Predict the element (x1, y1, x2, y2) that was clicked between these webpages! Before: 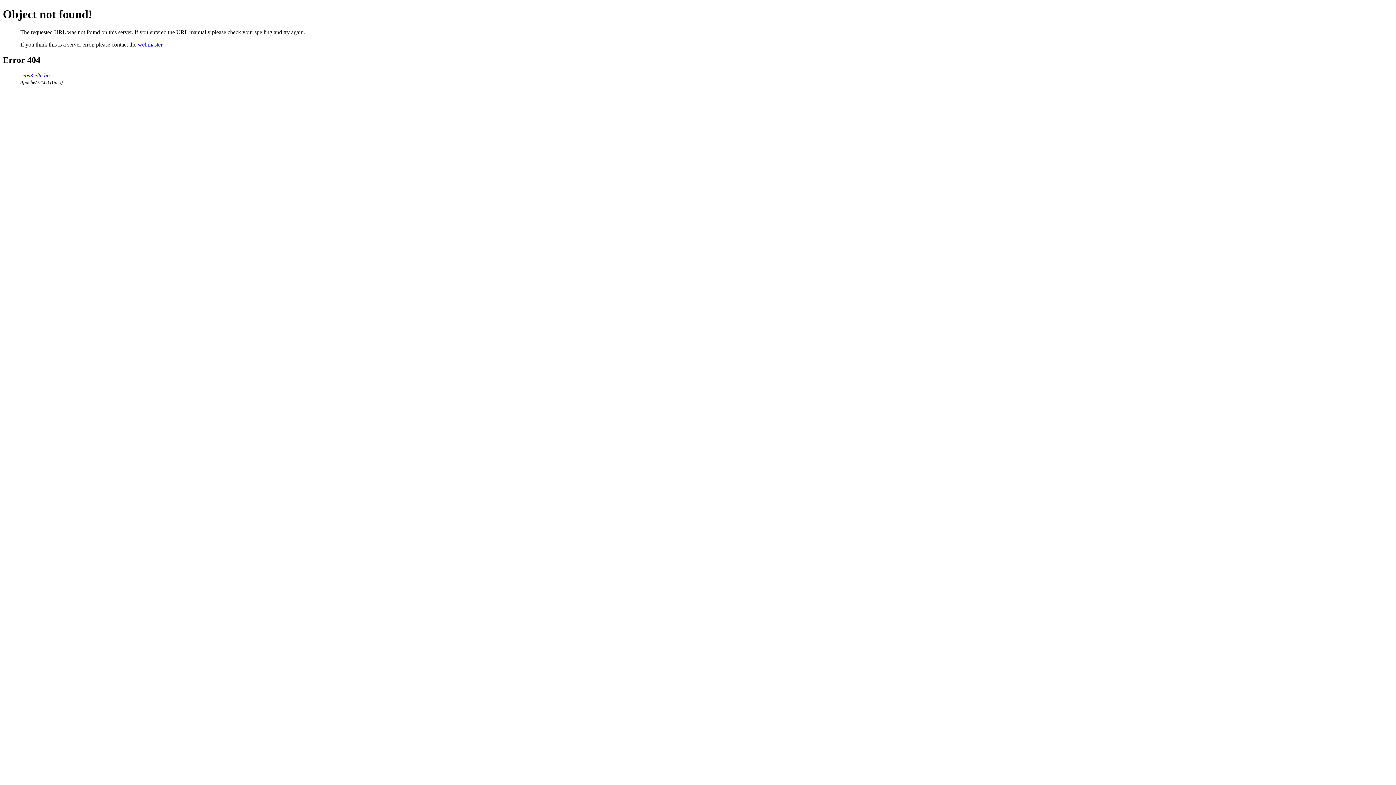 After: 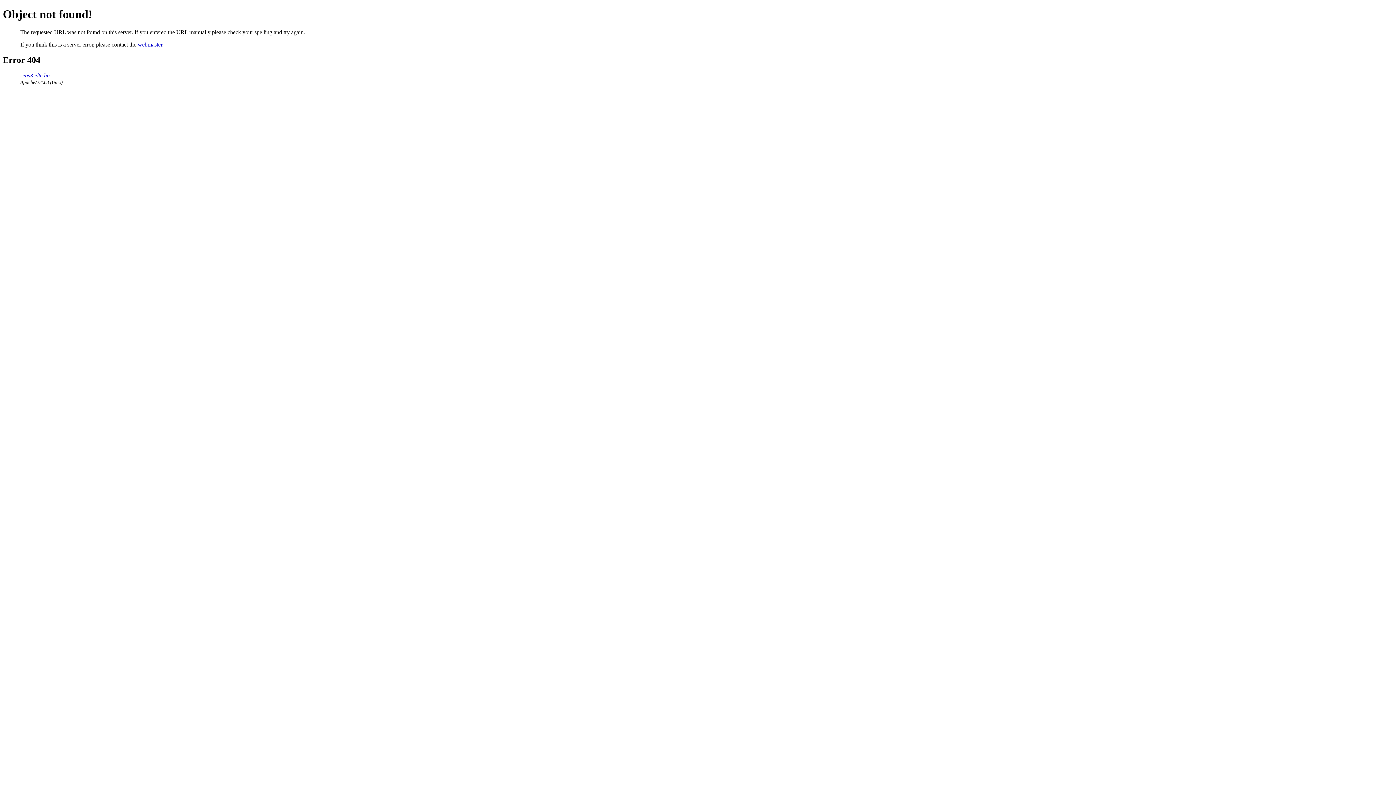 Action: bbox: (137, 41, 162, 47) label: webmaster